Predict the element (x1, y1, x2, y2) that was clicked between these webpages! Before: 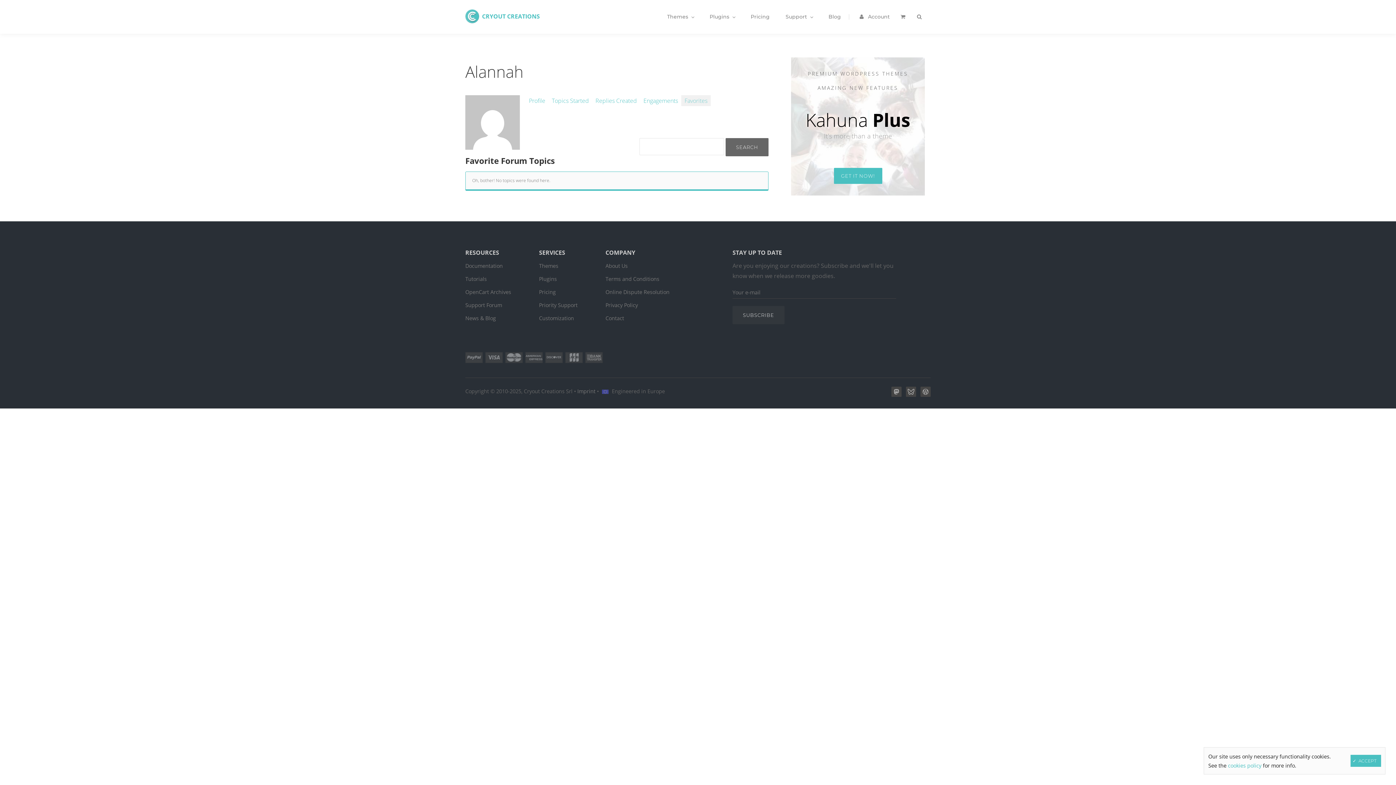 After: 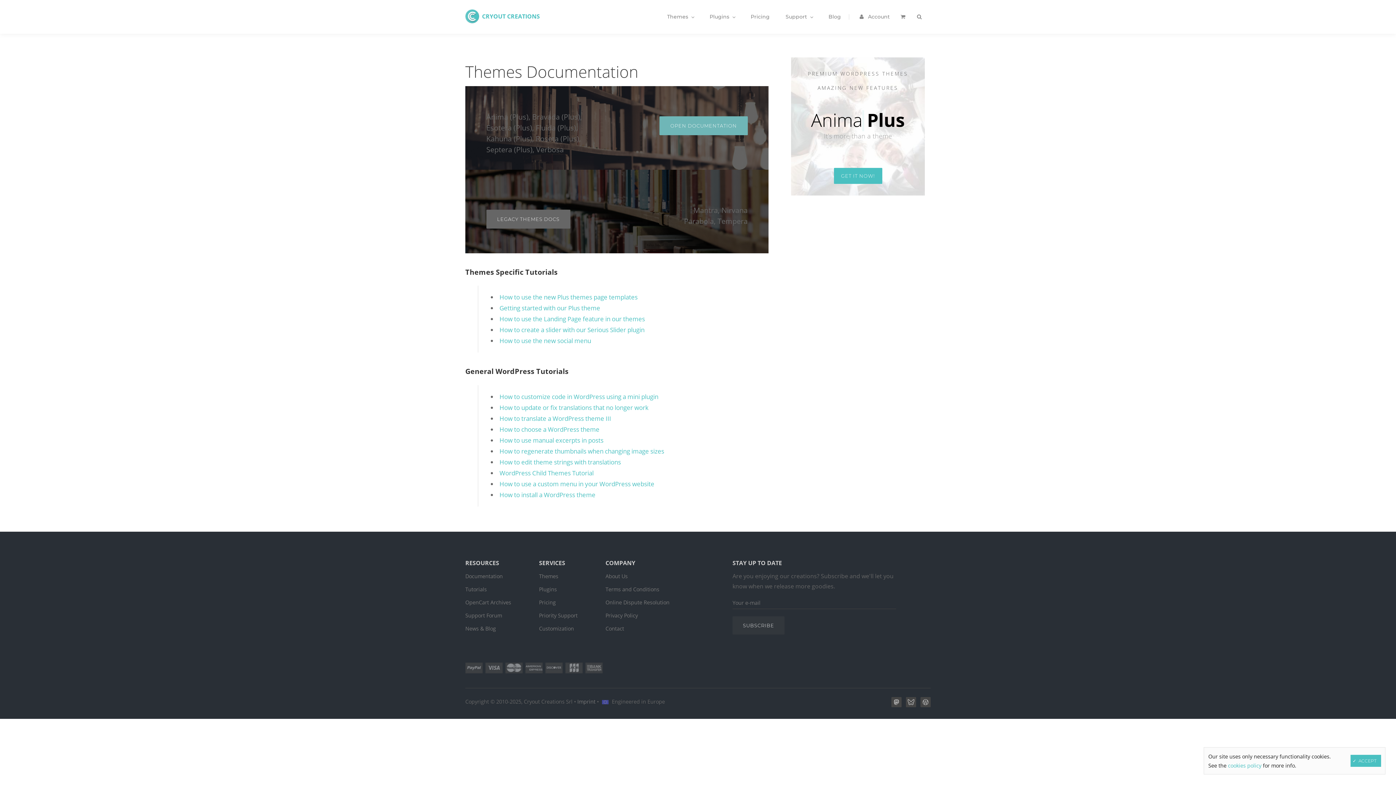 Action: label: Documentation bbox: (465, 262, 502, 269)